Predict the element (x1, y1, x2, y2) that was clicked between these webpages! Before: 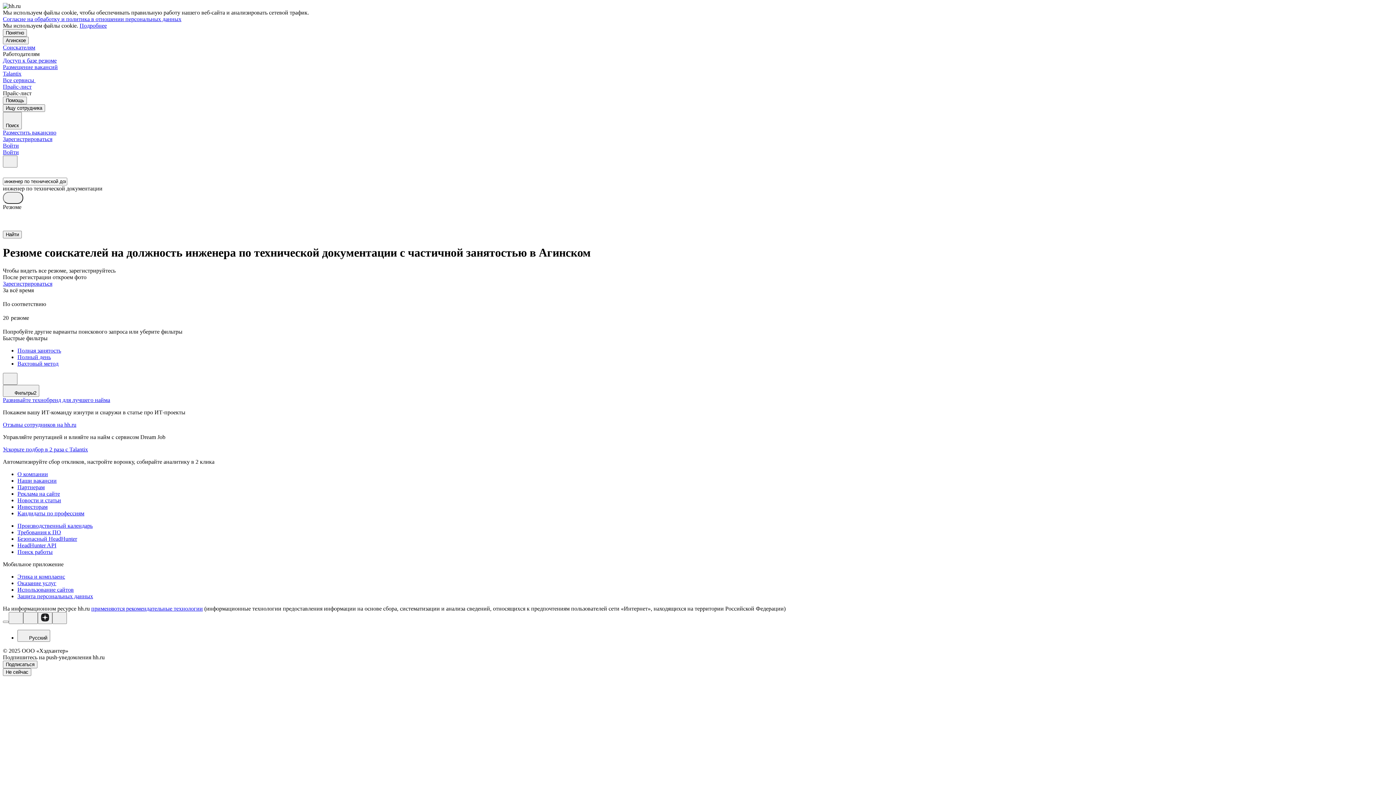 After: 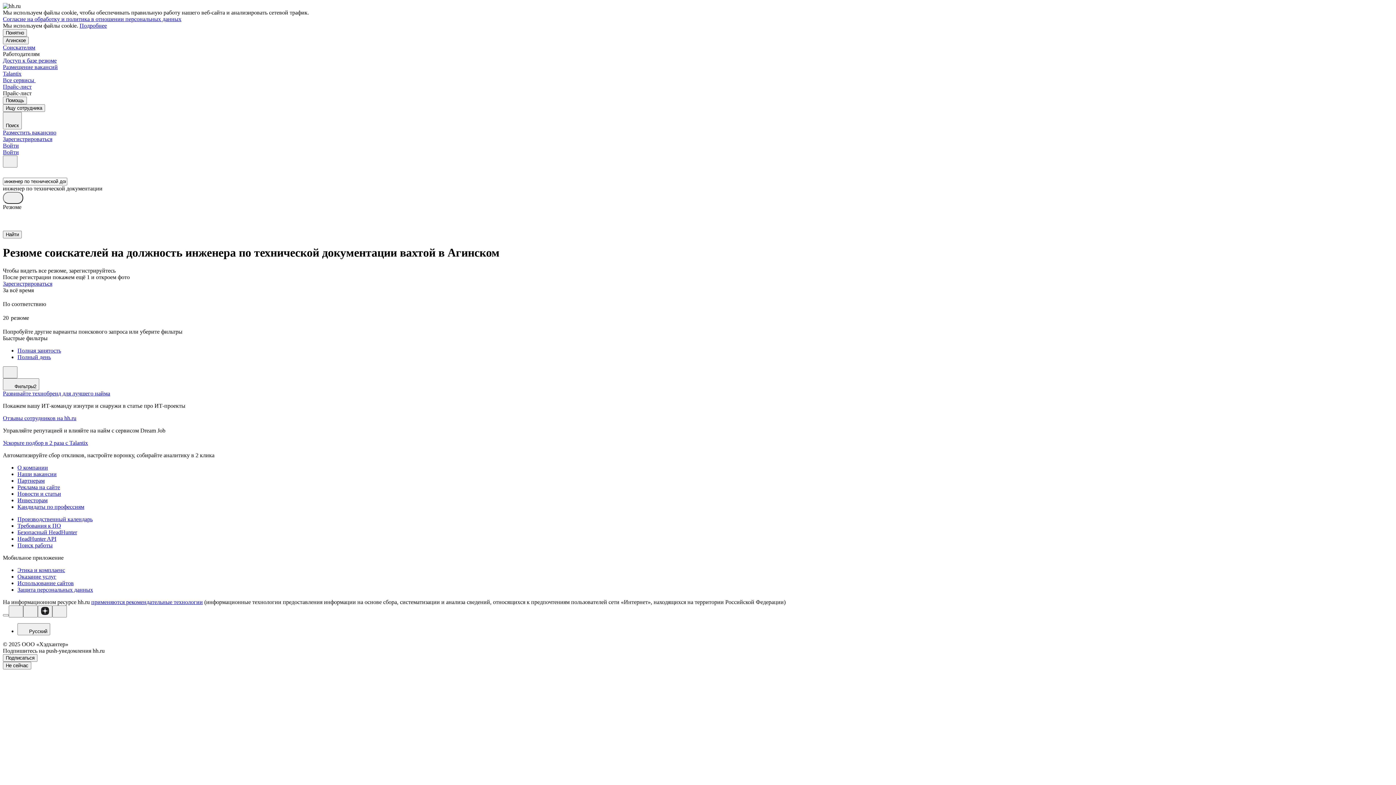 Action: bbox: (17, 360, 1393, 367) label: Вахтовый метод